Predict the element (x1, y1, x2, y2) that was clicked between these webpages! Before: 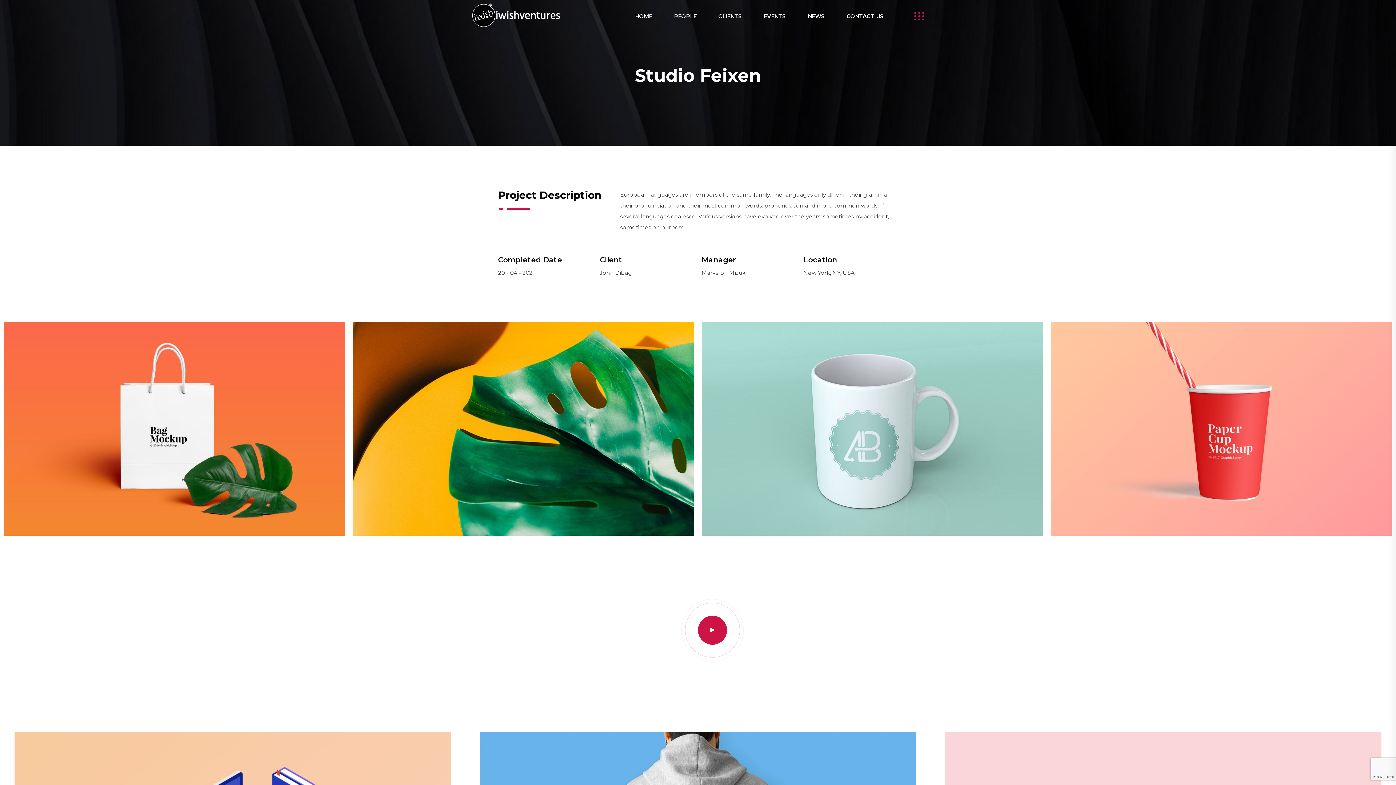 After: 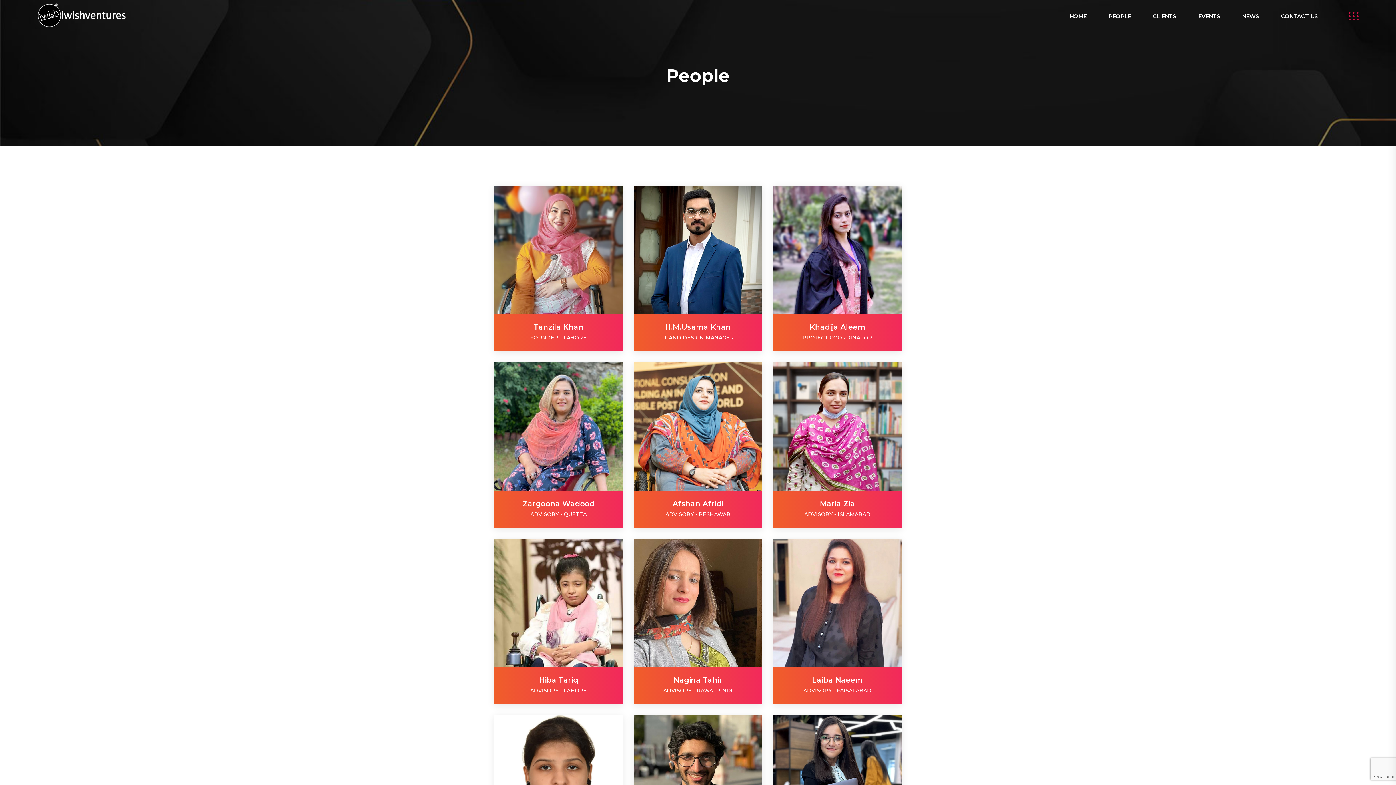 Action: label: PEOPLE bbox: (667, 11, 703, 20)